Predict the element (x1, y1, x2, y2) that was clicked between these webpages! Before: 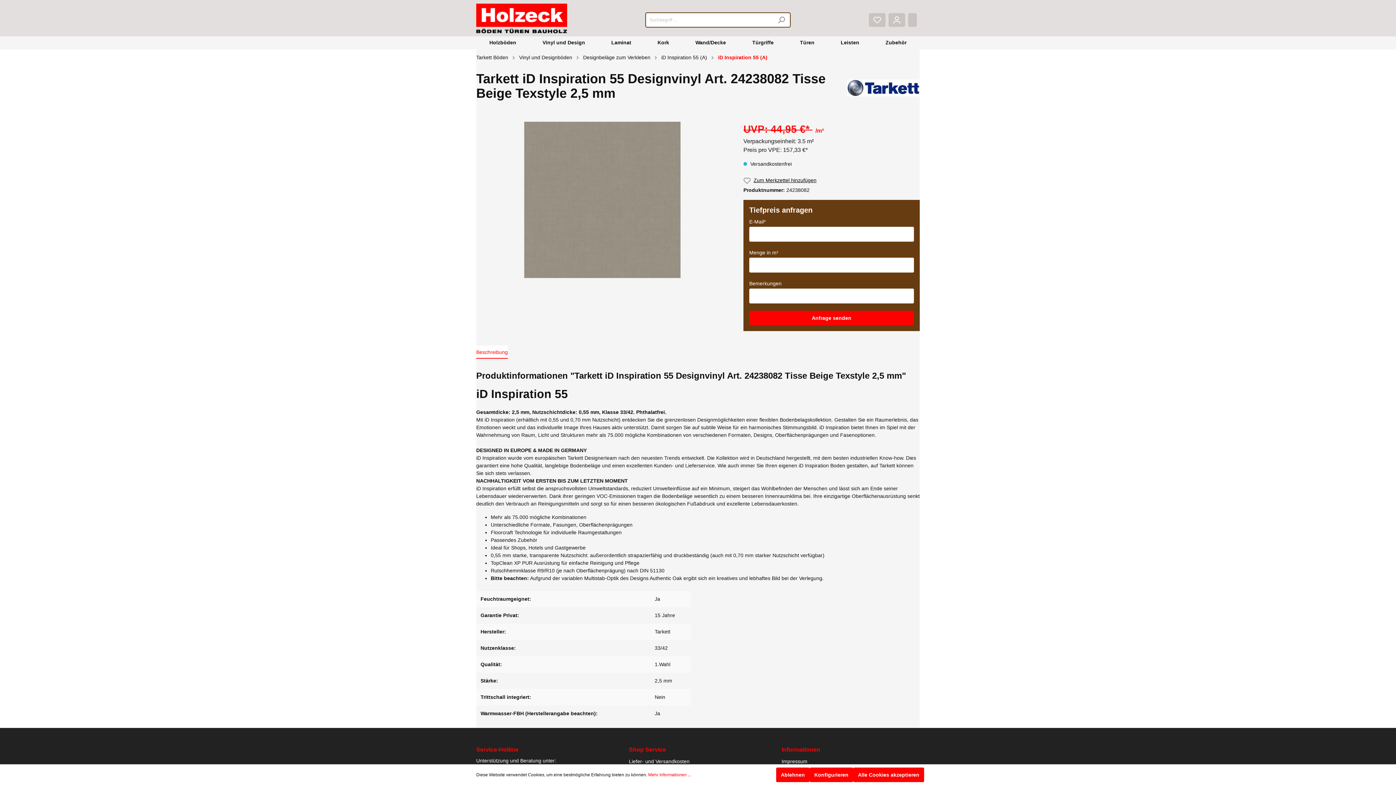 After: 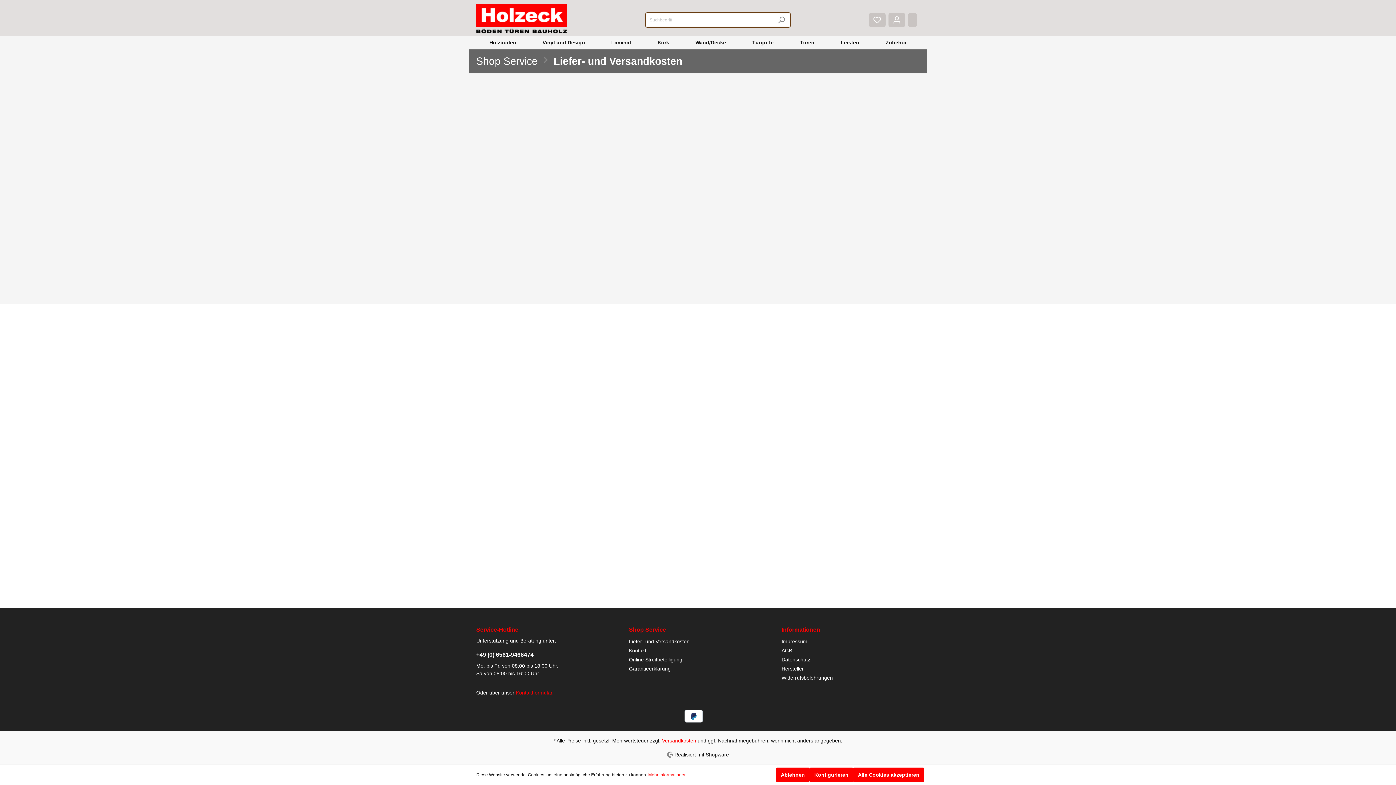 Action: bbox: (629, 758, 689, 764) label: Liefer- und Versandkosten